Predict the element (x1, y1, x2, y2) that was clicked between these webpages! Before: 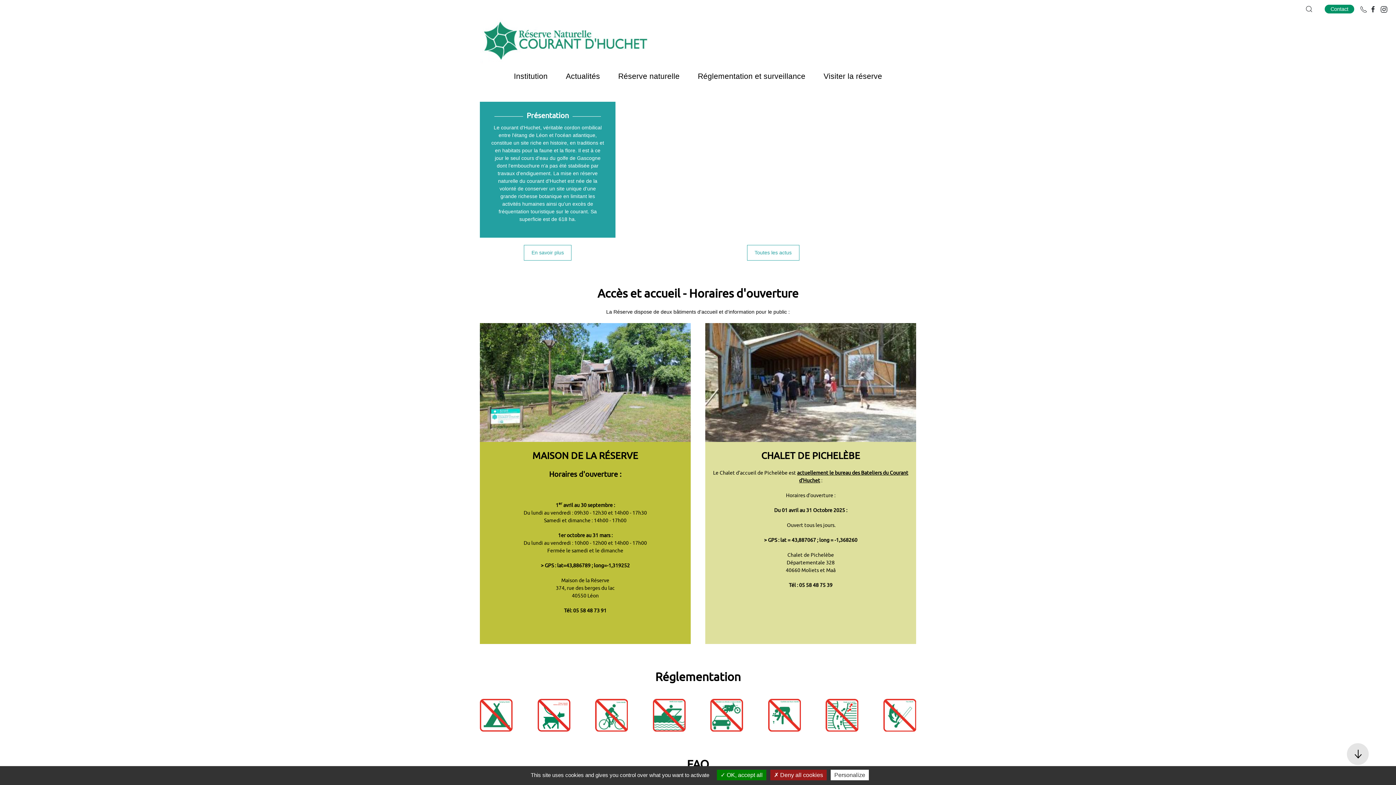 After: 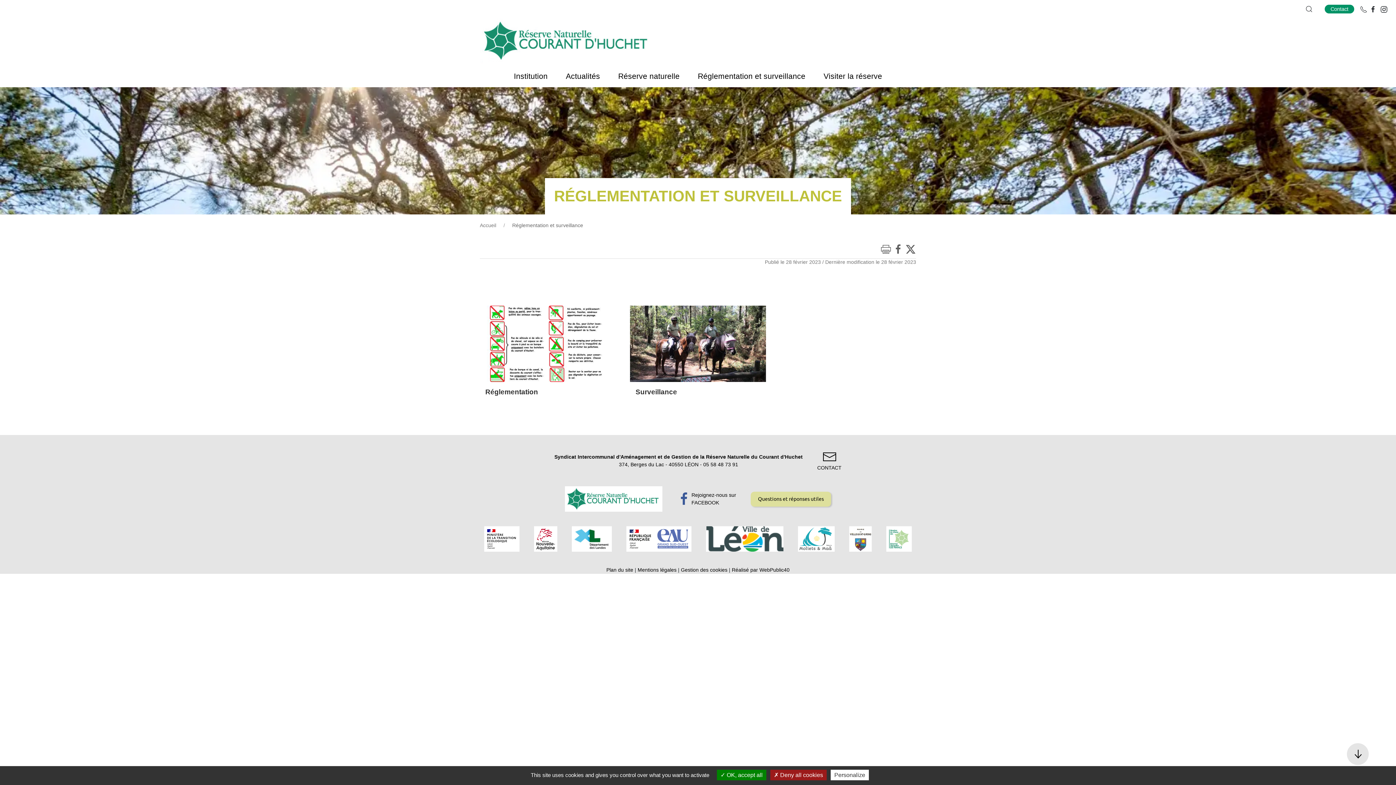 Action: label: Réglementation bbox: (480, 669, 916, 731)